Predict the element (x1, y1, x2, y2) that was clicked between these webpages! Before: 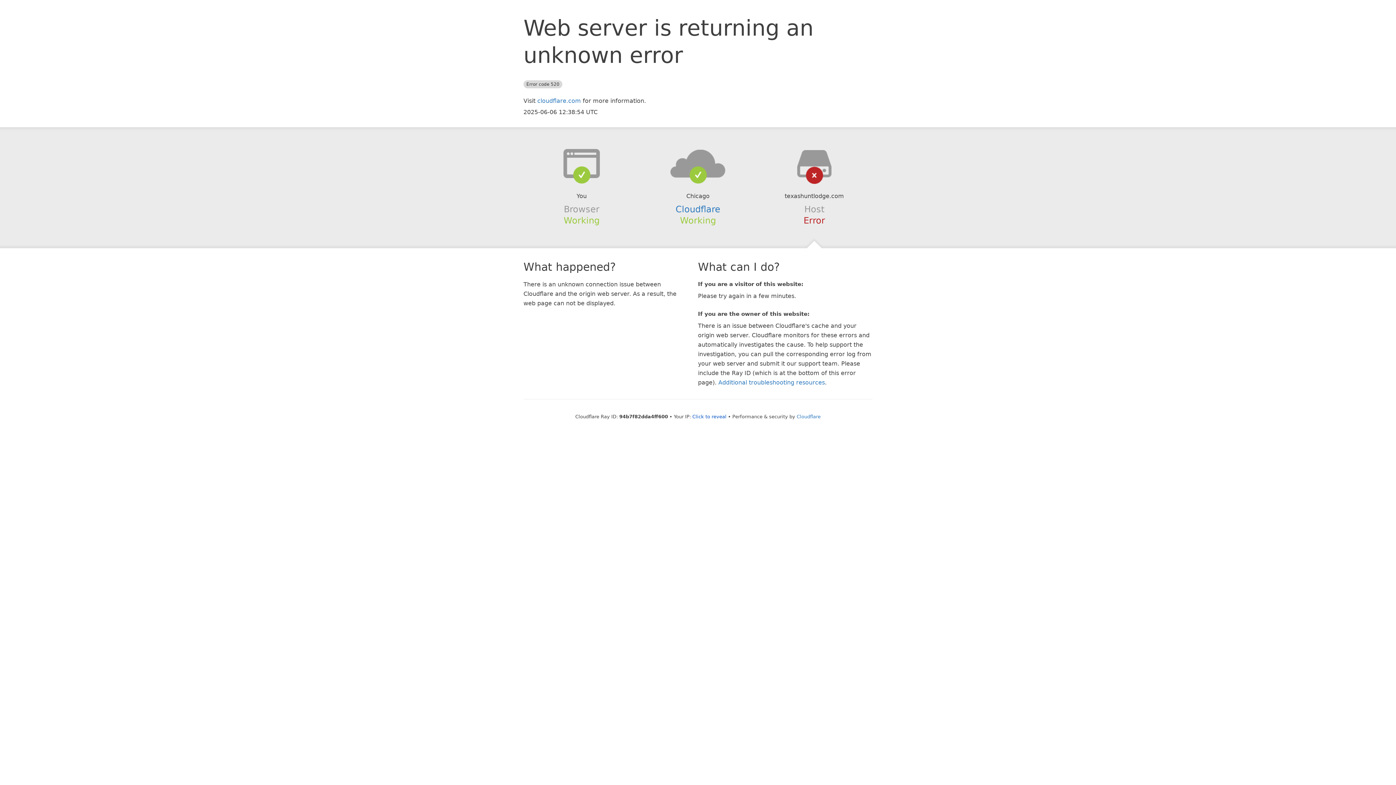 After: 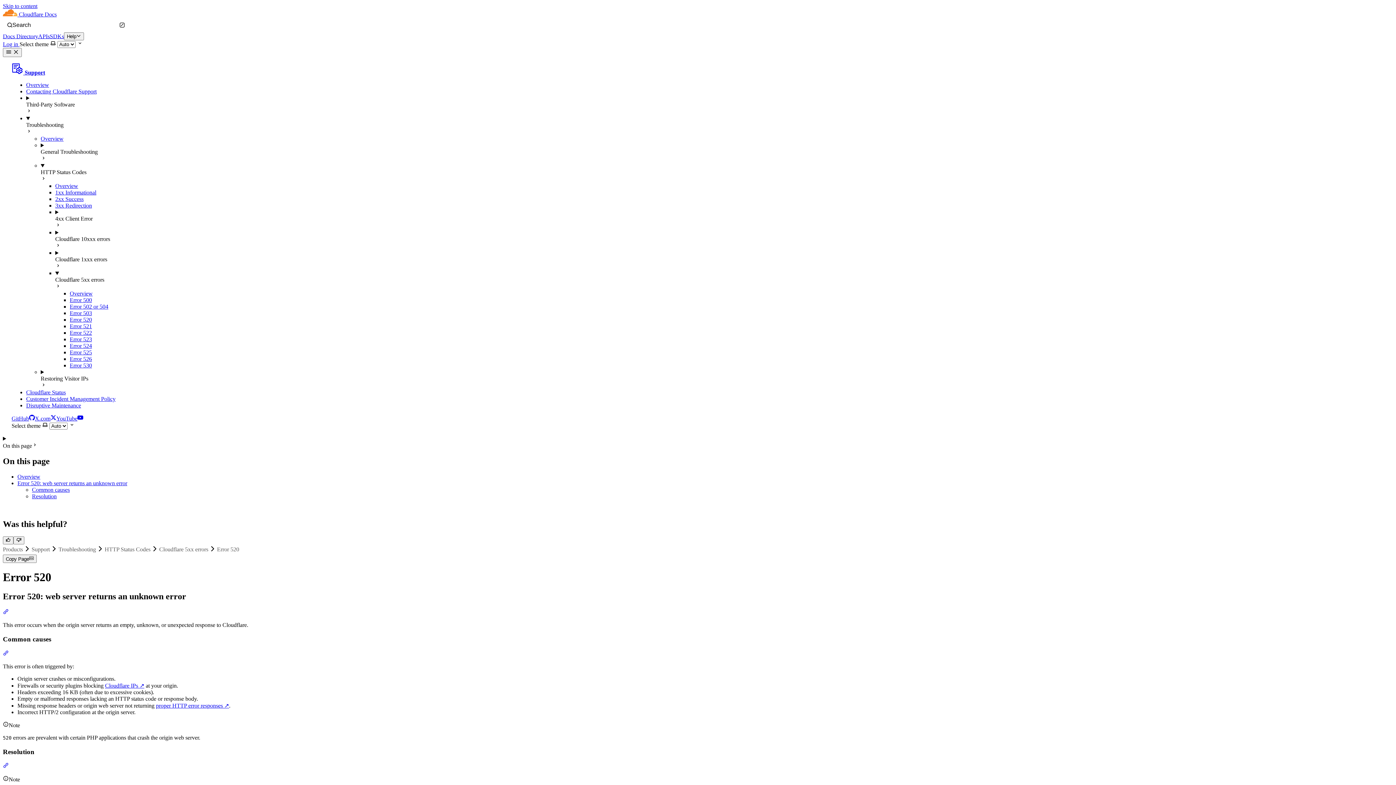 Action: bbox: (718, 379, 825, 386) label: Additional troubleshooting resources